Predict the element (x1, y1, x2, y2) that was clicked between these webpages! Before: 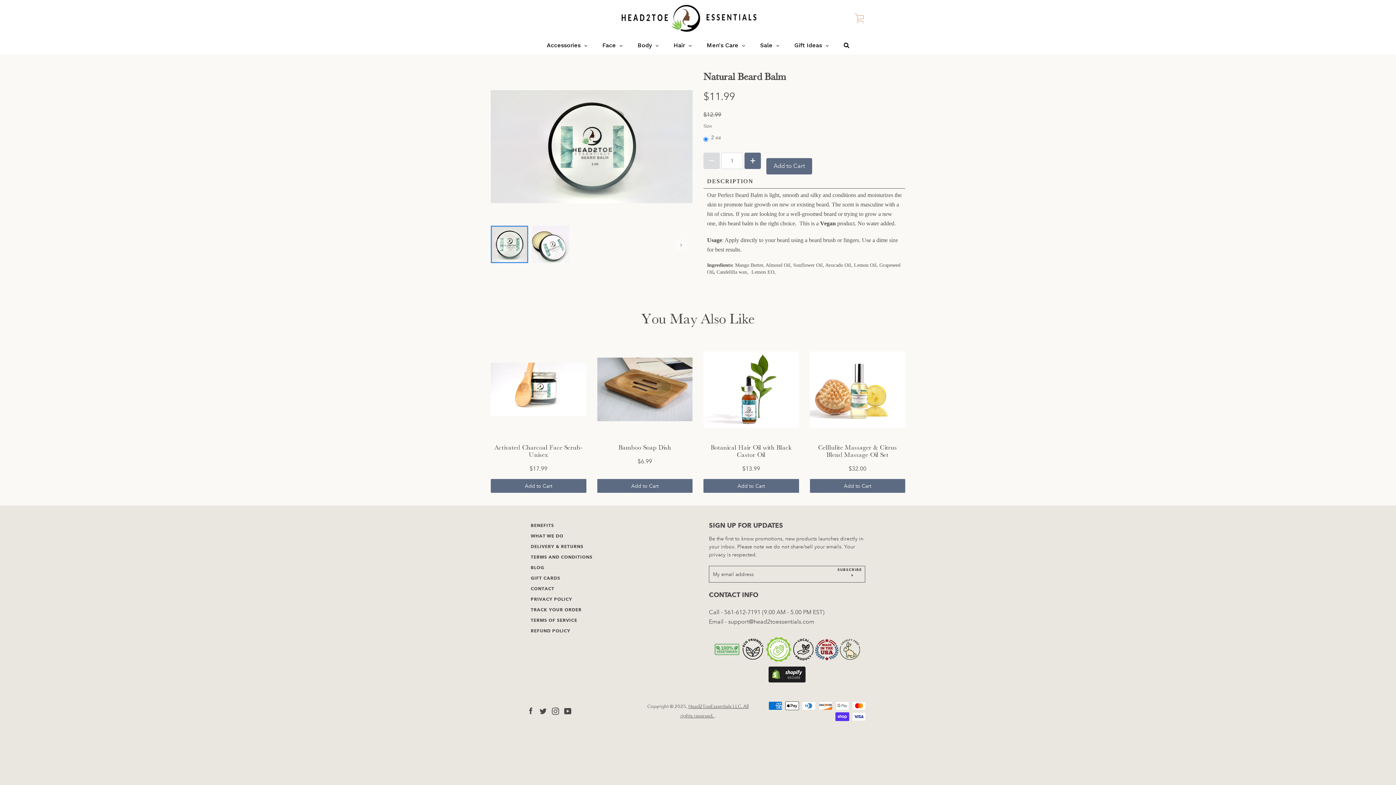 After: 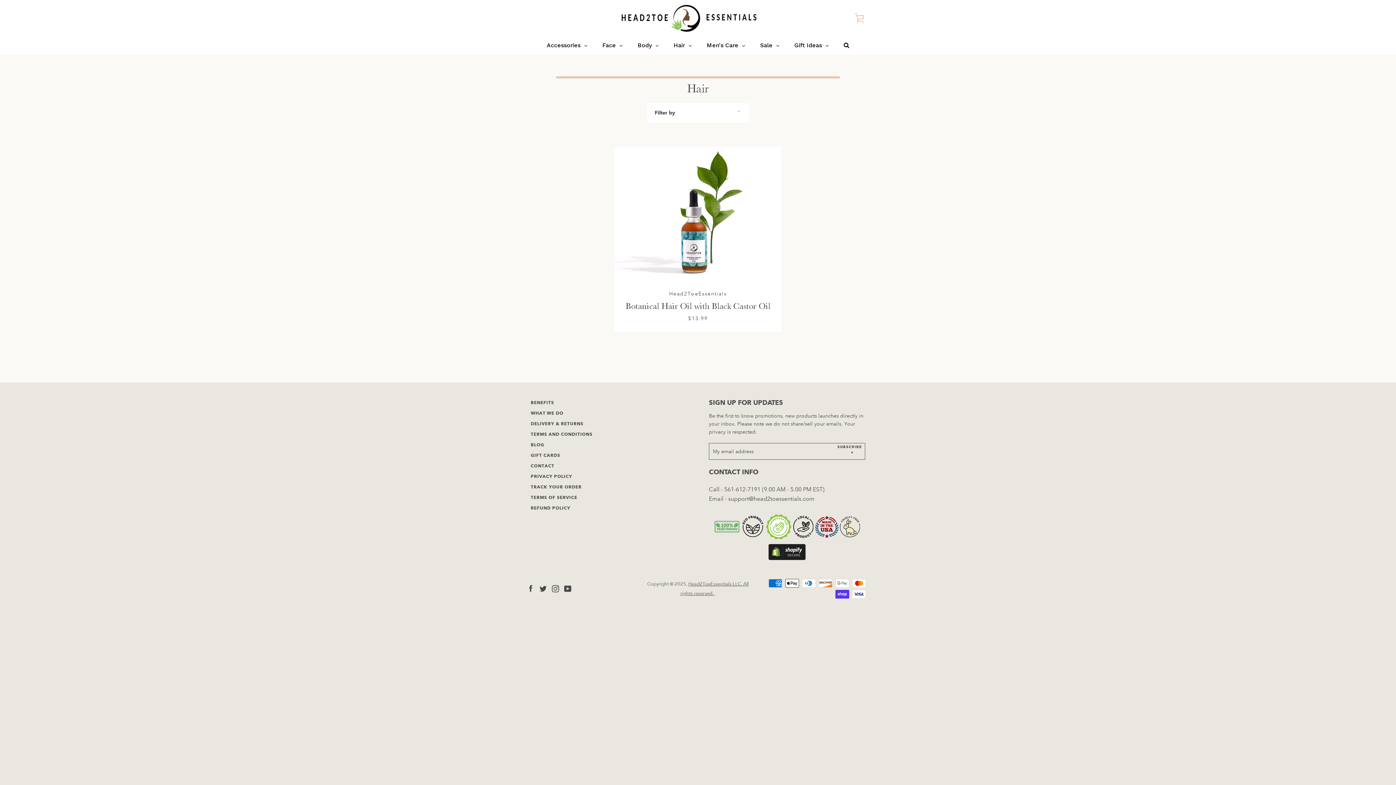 Action: bbox: (666, 36, 699, 54) label: Hair